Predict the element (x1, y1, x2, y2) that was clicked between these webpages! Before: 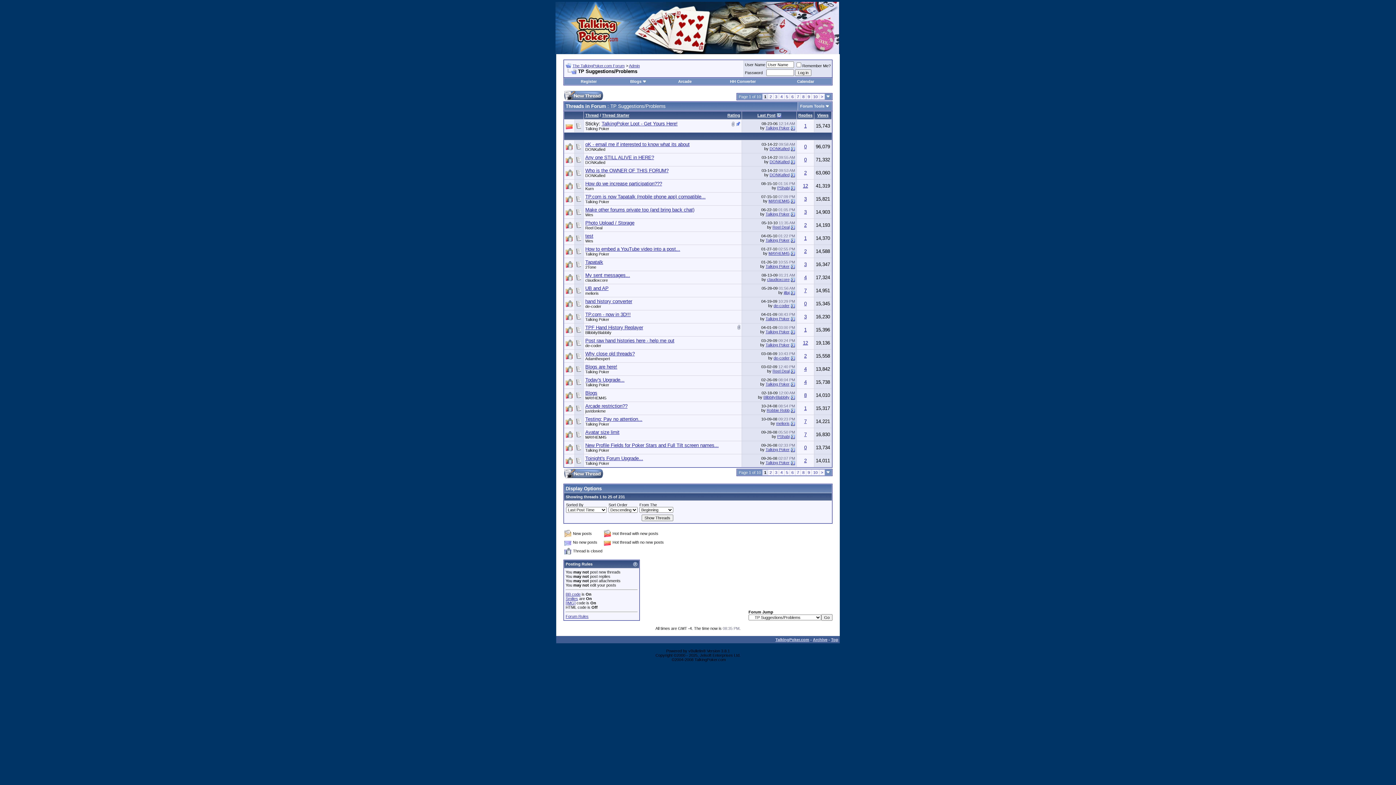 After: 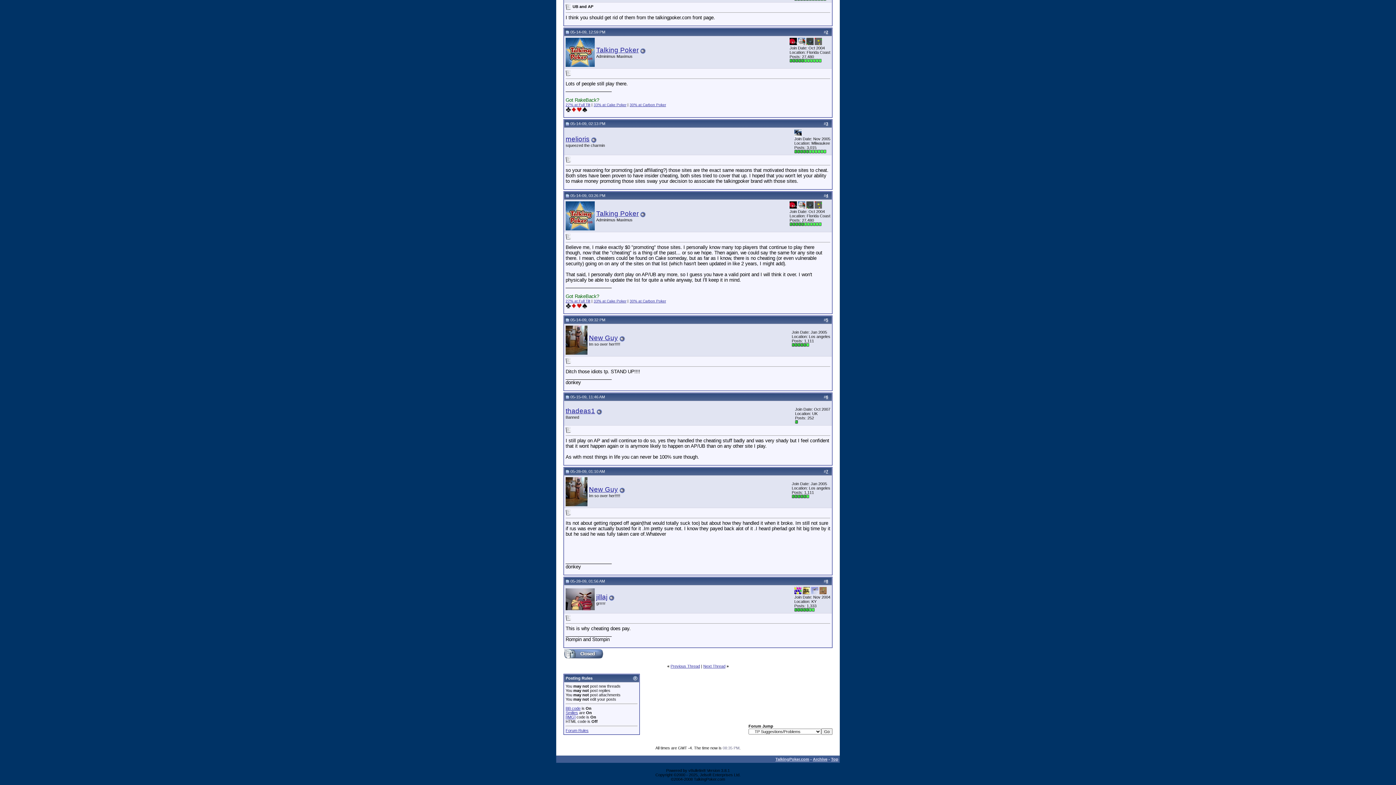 Action: bbox: (790, 290, 795, 294)